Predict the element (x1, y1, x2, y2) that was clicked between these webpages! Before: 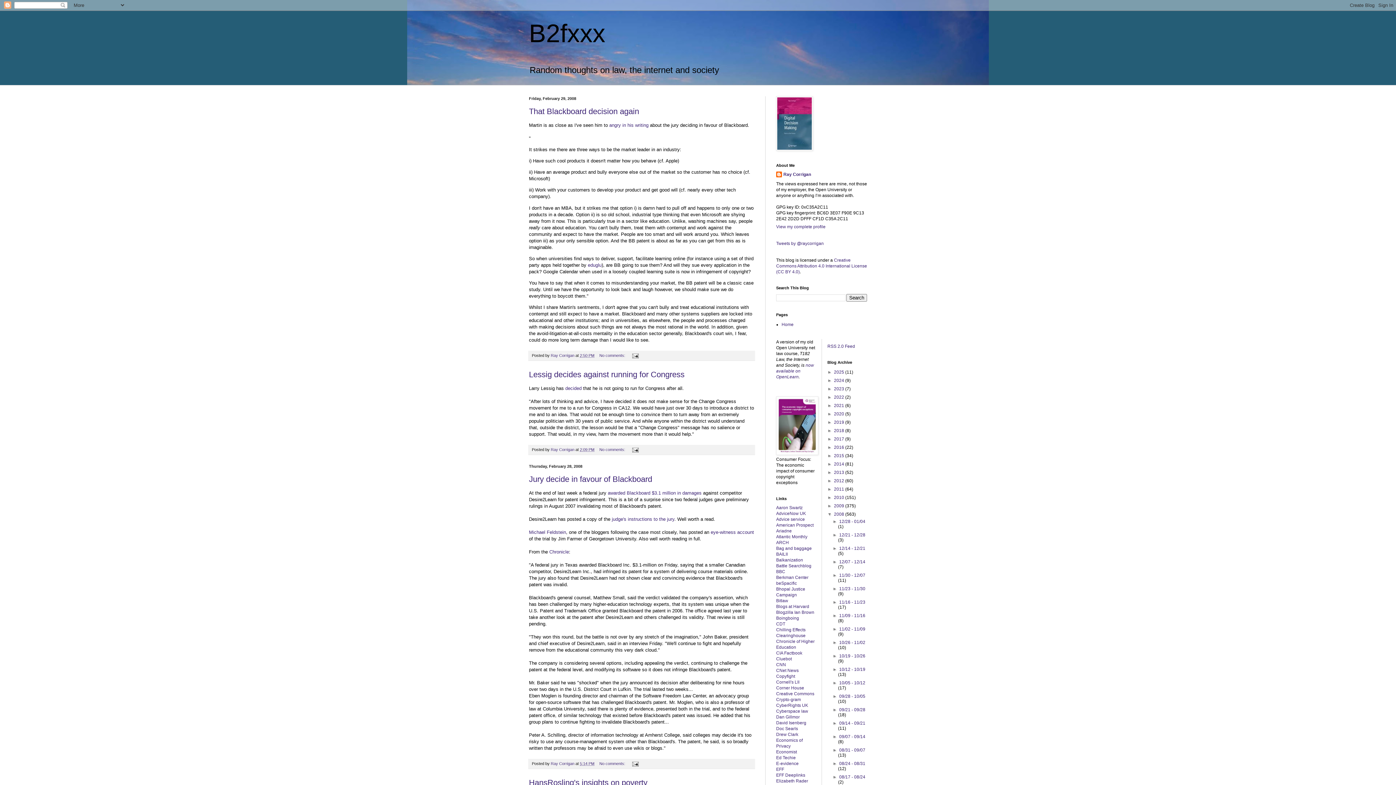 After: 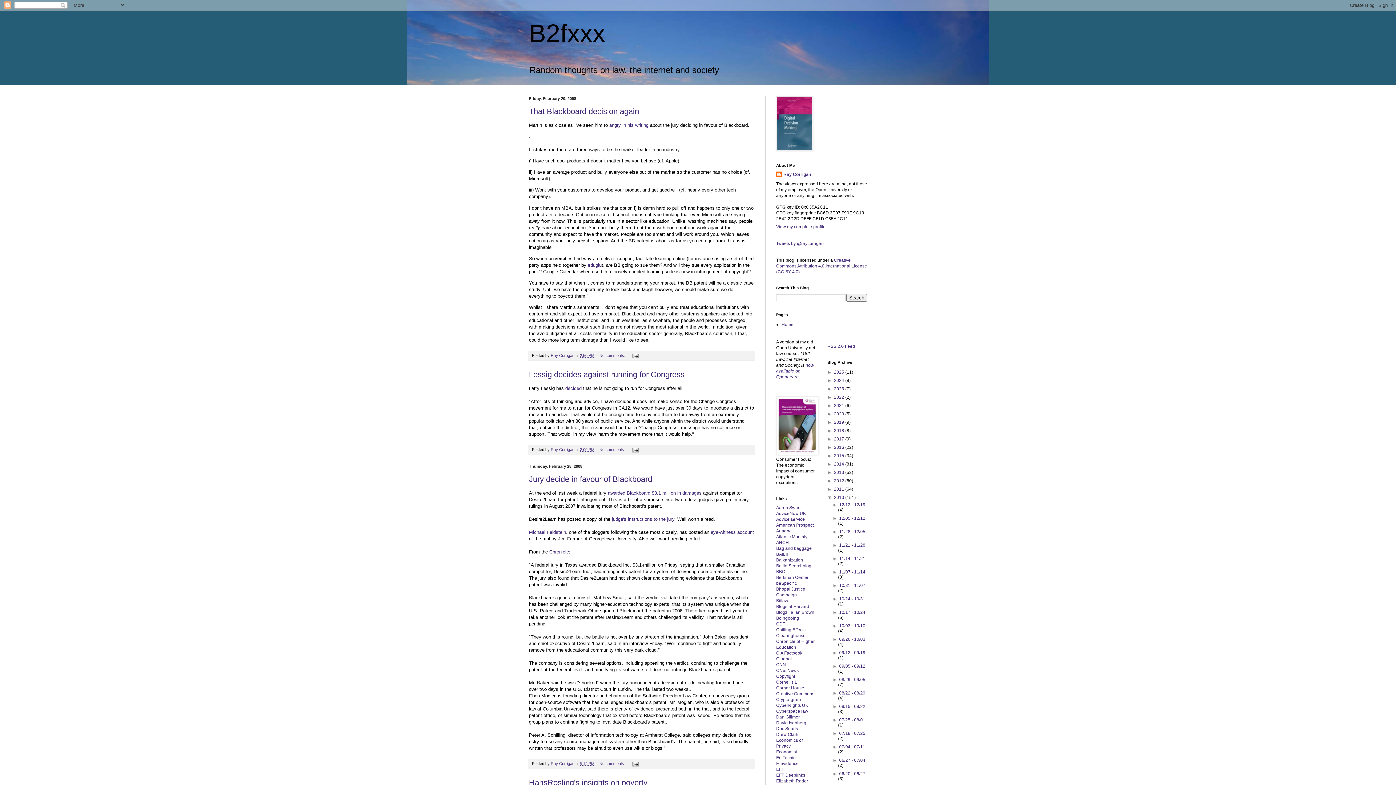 Action: bbox: (827, 495, 834, 500) label: ►  